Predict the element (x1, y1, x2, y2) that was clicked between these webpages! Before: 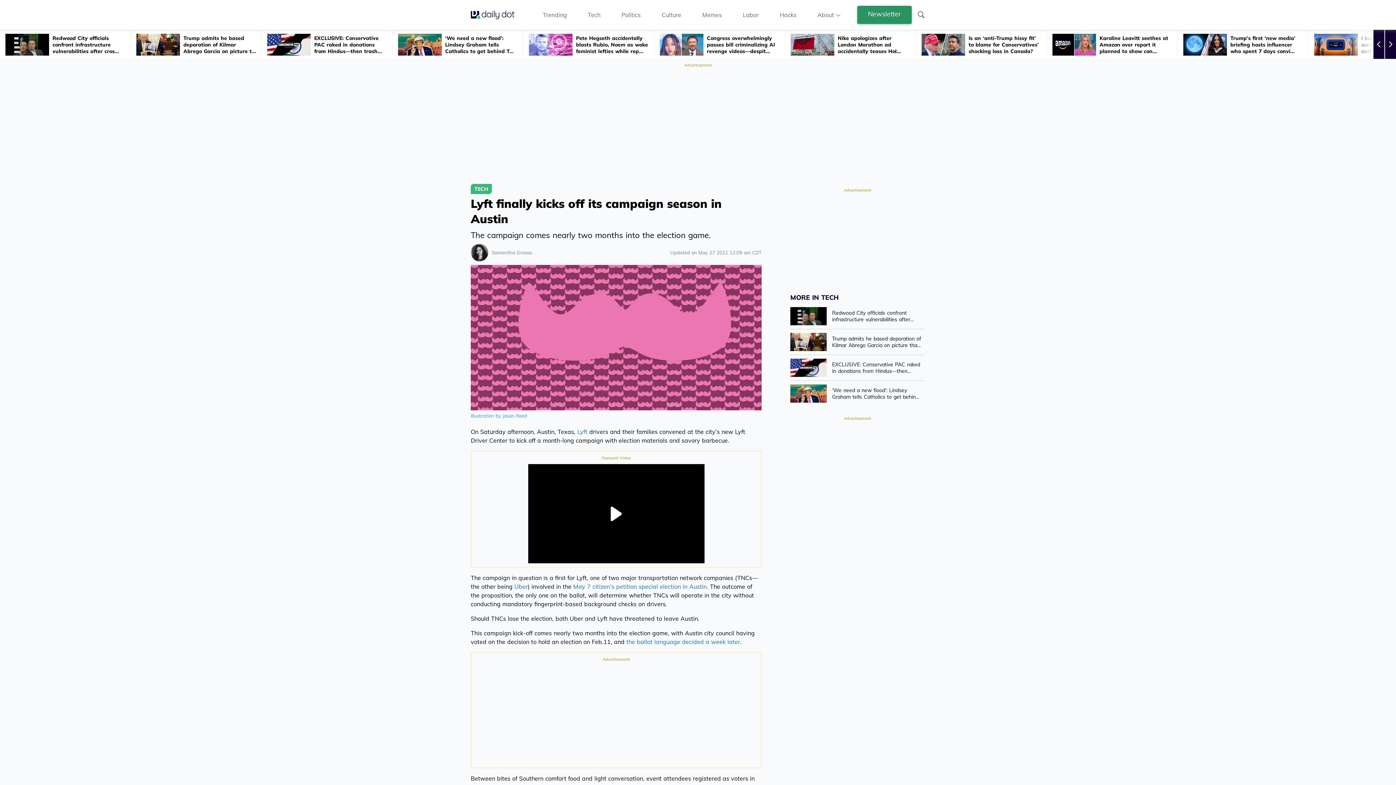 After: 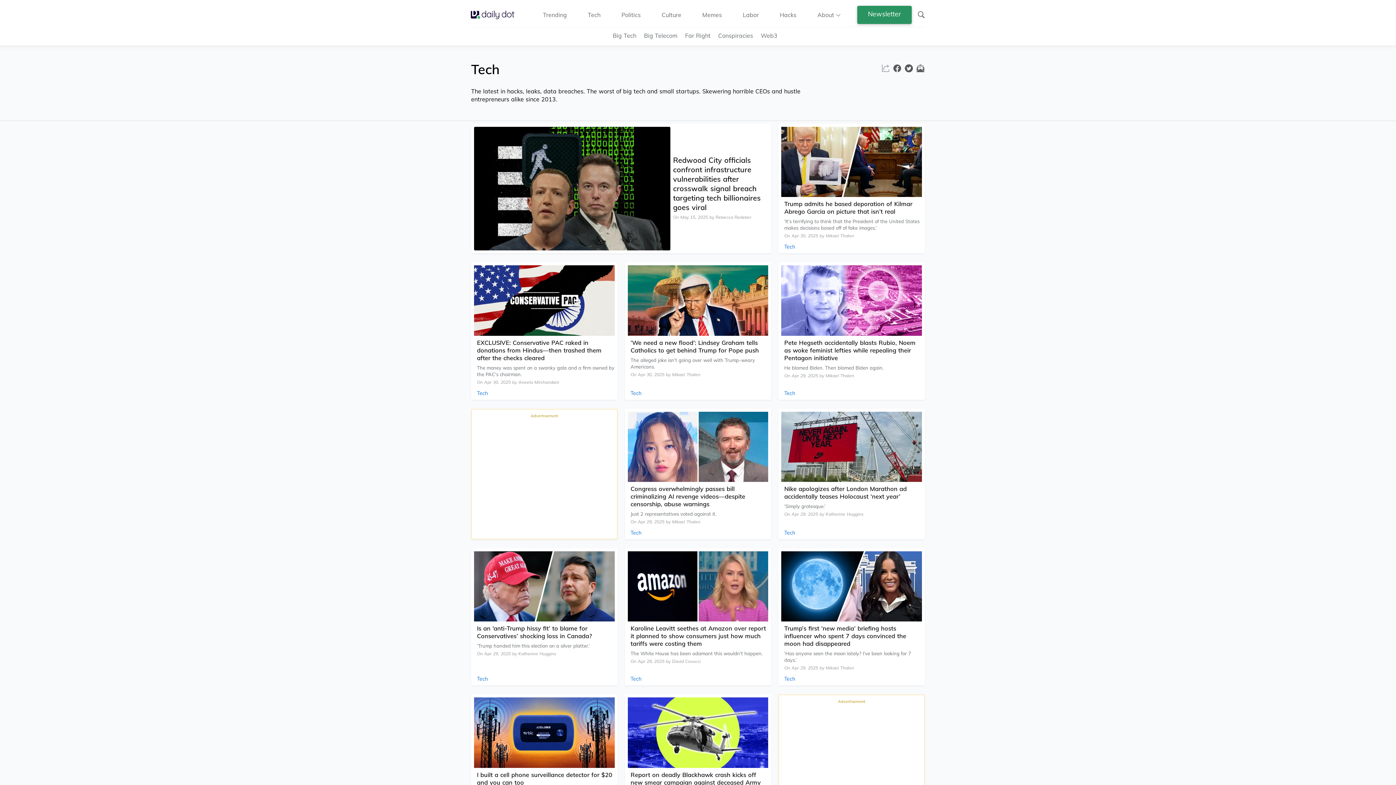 Action: label: Article Category Link bbox: (470, 184, 492, 194)